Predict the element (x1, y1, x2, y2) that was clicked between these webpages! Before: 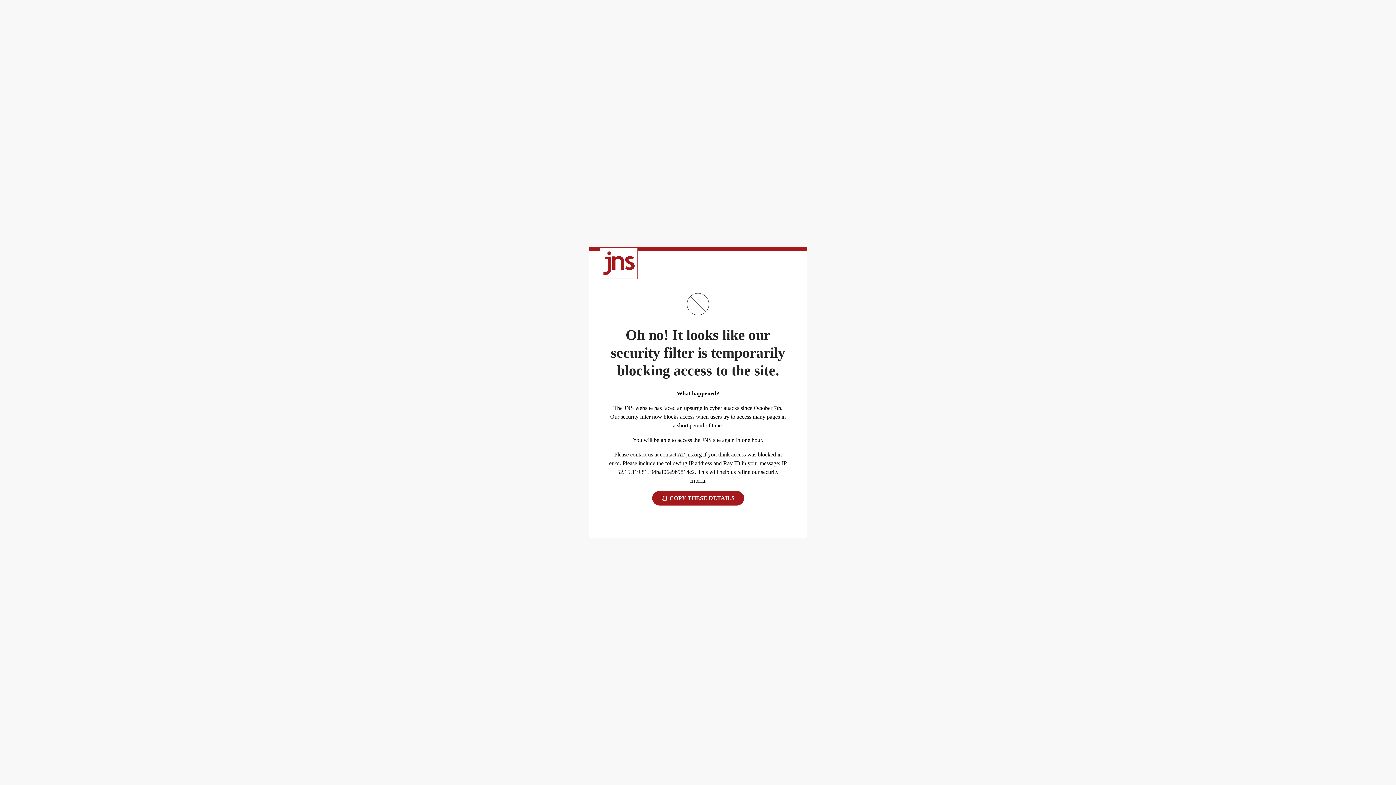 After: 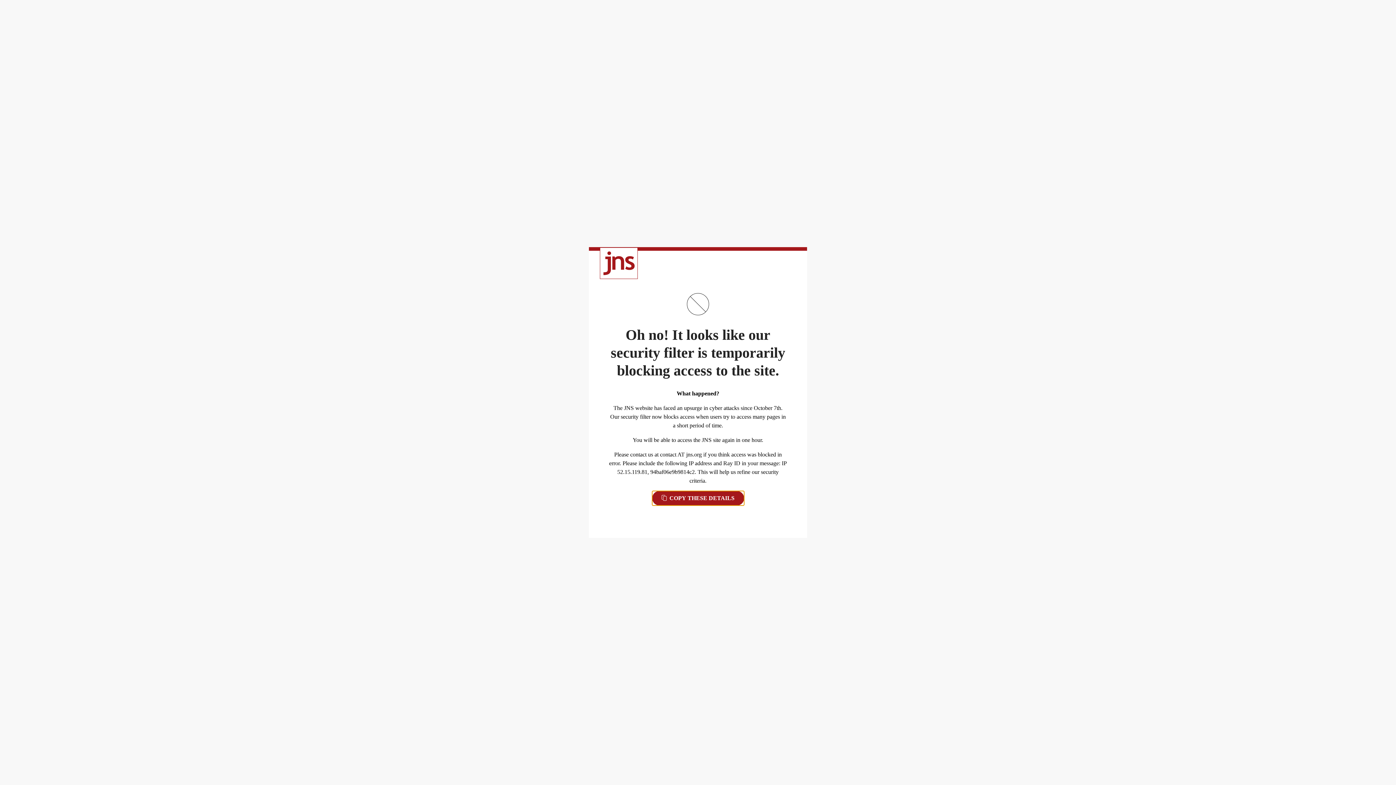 Action: label:  COPY THESE DETAILS bbox: (652, 491, 744, 505)